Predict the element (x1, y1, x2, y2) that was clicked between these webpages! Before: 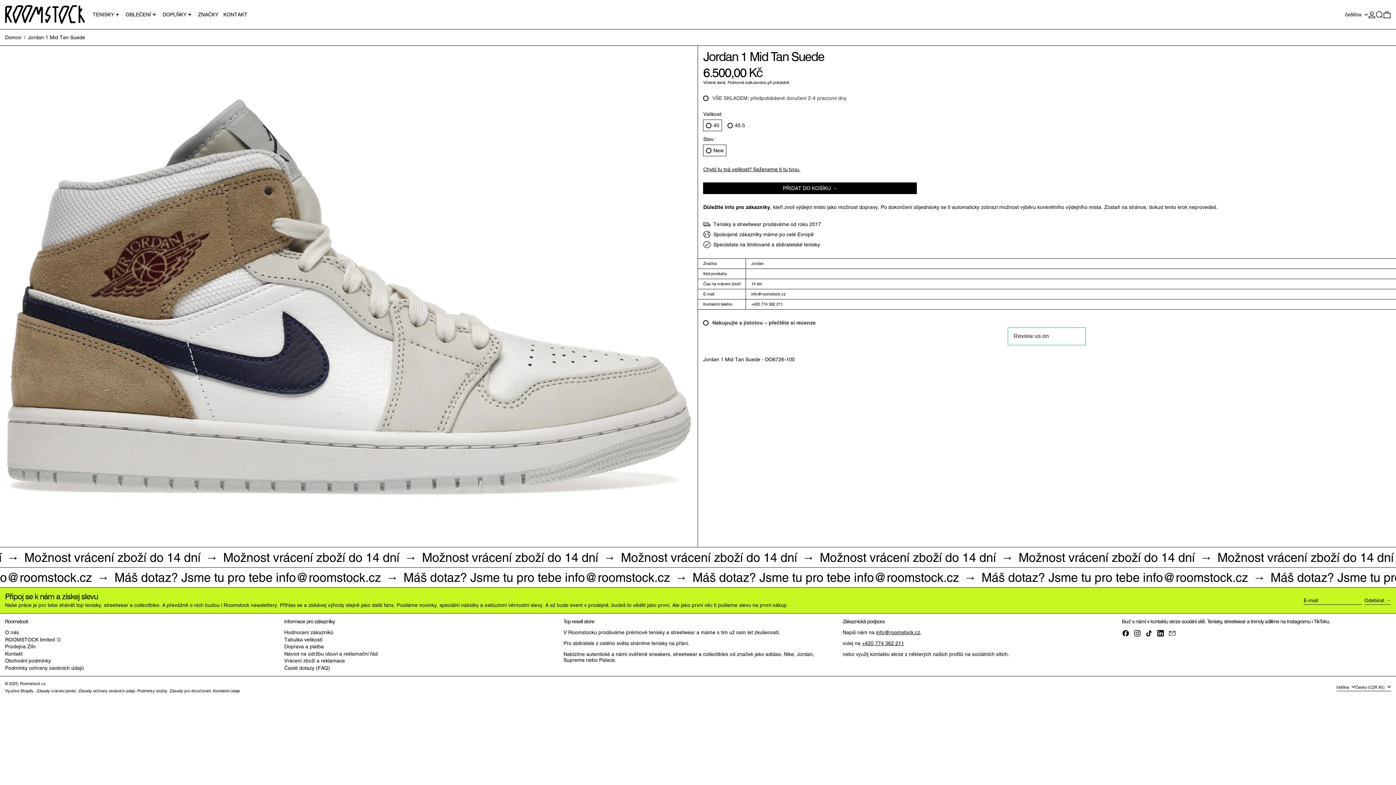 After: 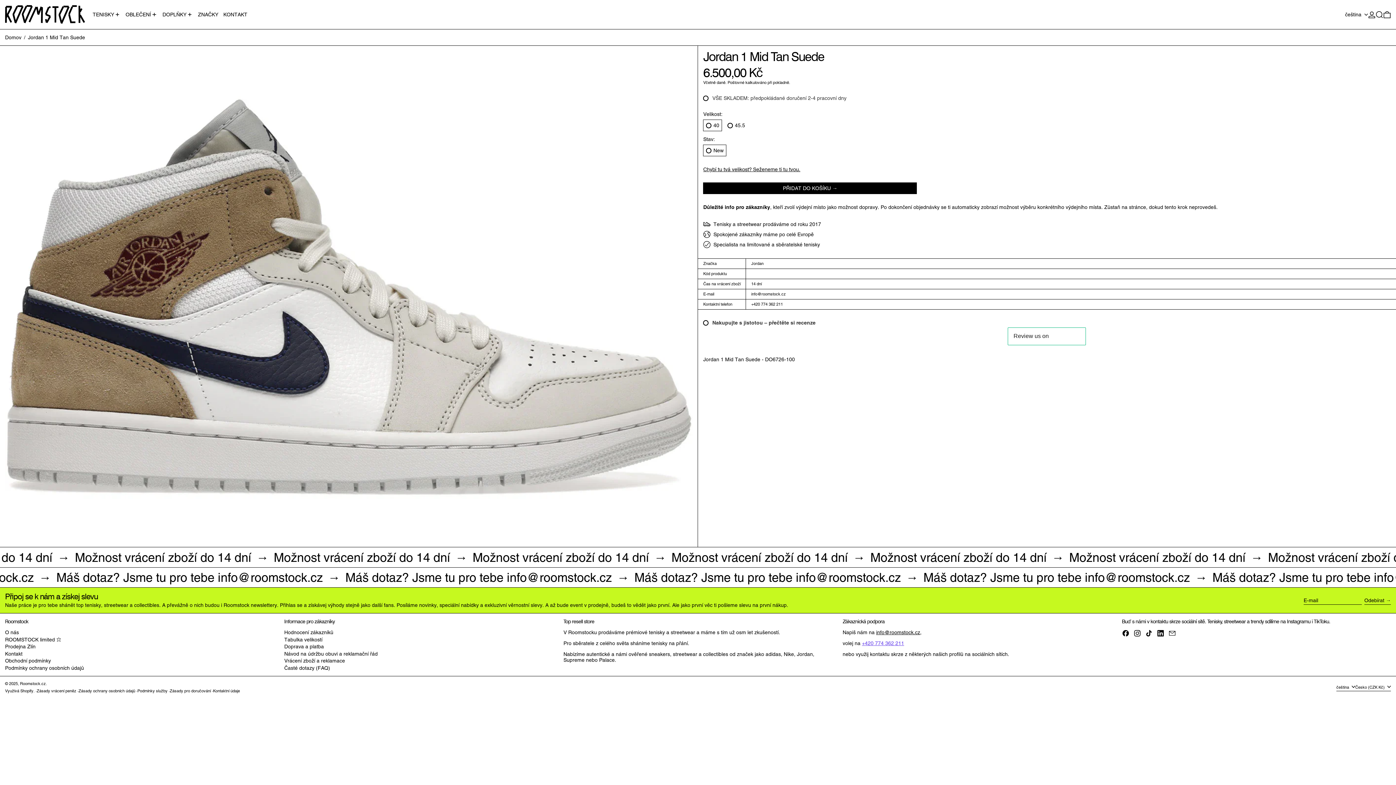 Action: label: +420 774 362 211 bbox: (862, 640, 904, 646)